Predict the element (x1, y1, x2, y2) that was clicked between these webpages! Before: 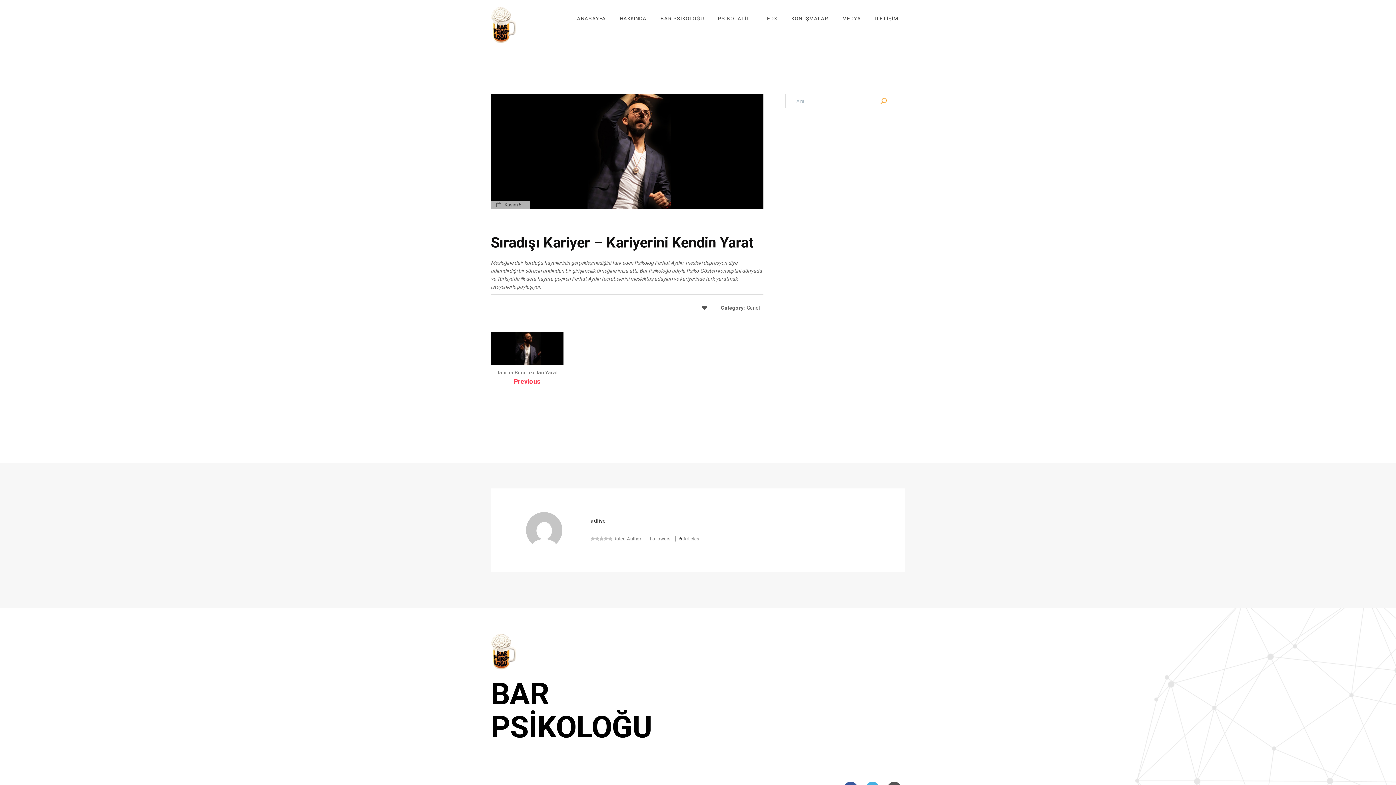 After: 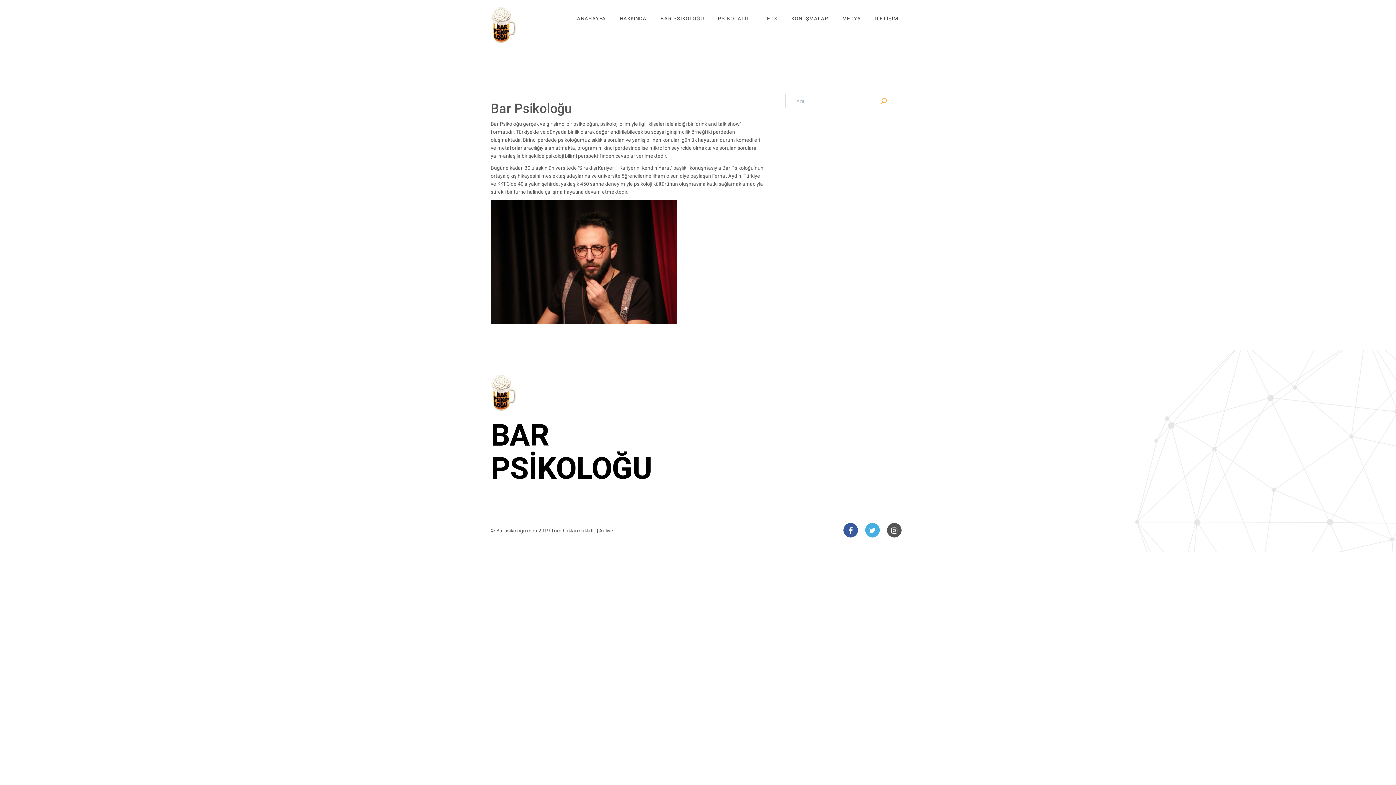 Action: label: BAR PSİKOLOĞU bbox: (660, 10, 704, 26)